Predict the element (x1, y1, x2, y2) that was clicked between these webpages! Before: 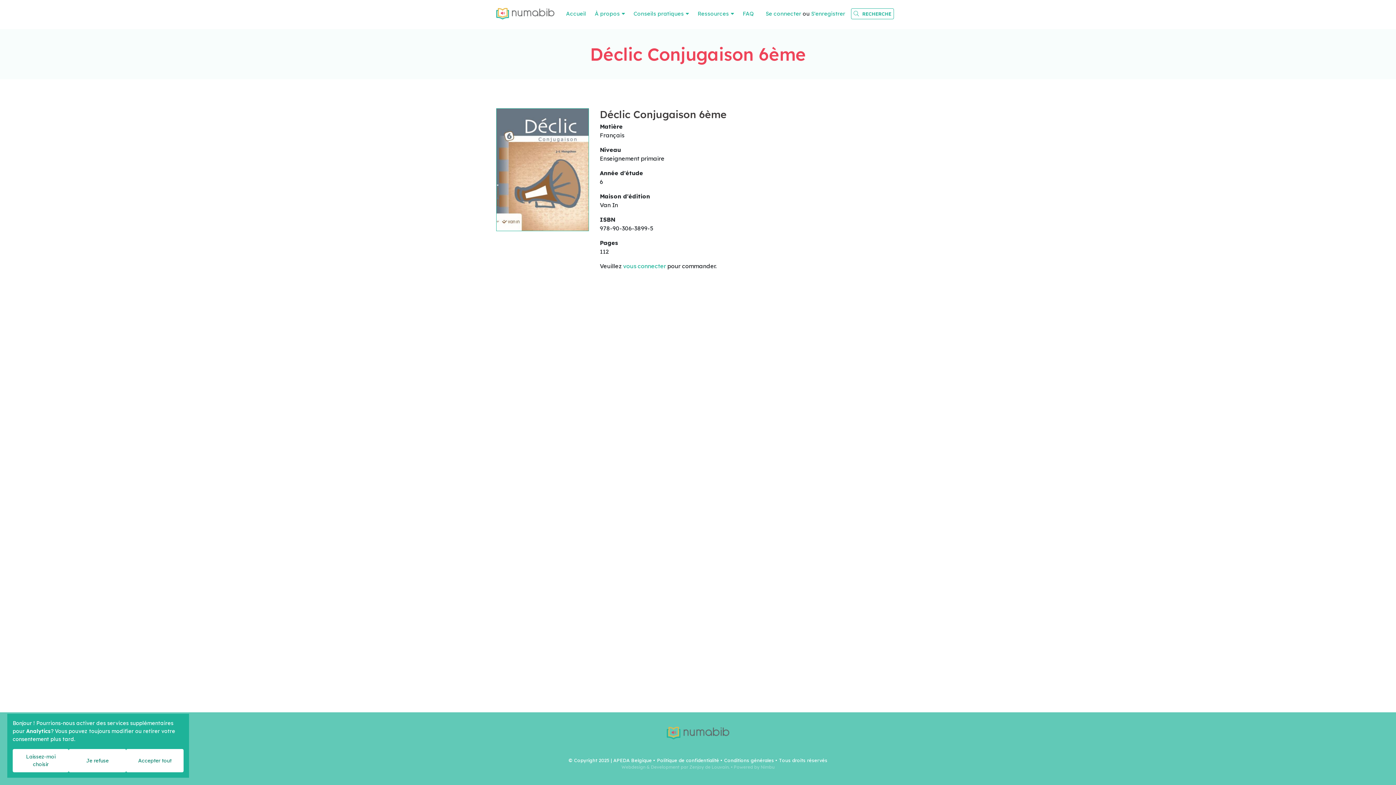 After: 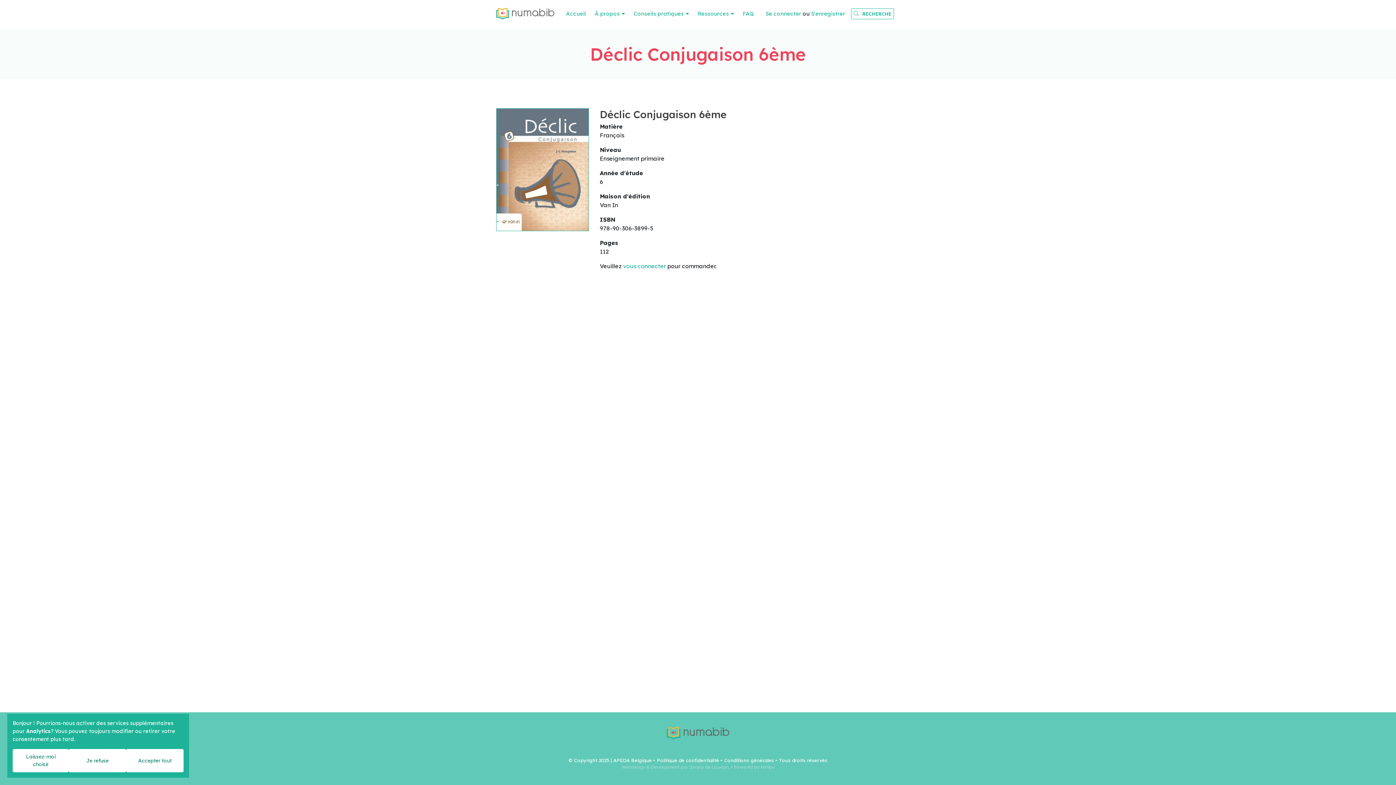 Action: label: Powered by Nimbu bbox: (734, 764, 774, 770)